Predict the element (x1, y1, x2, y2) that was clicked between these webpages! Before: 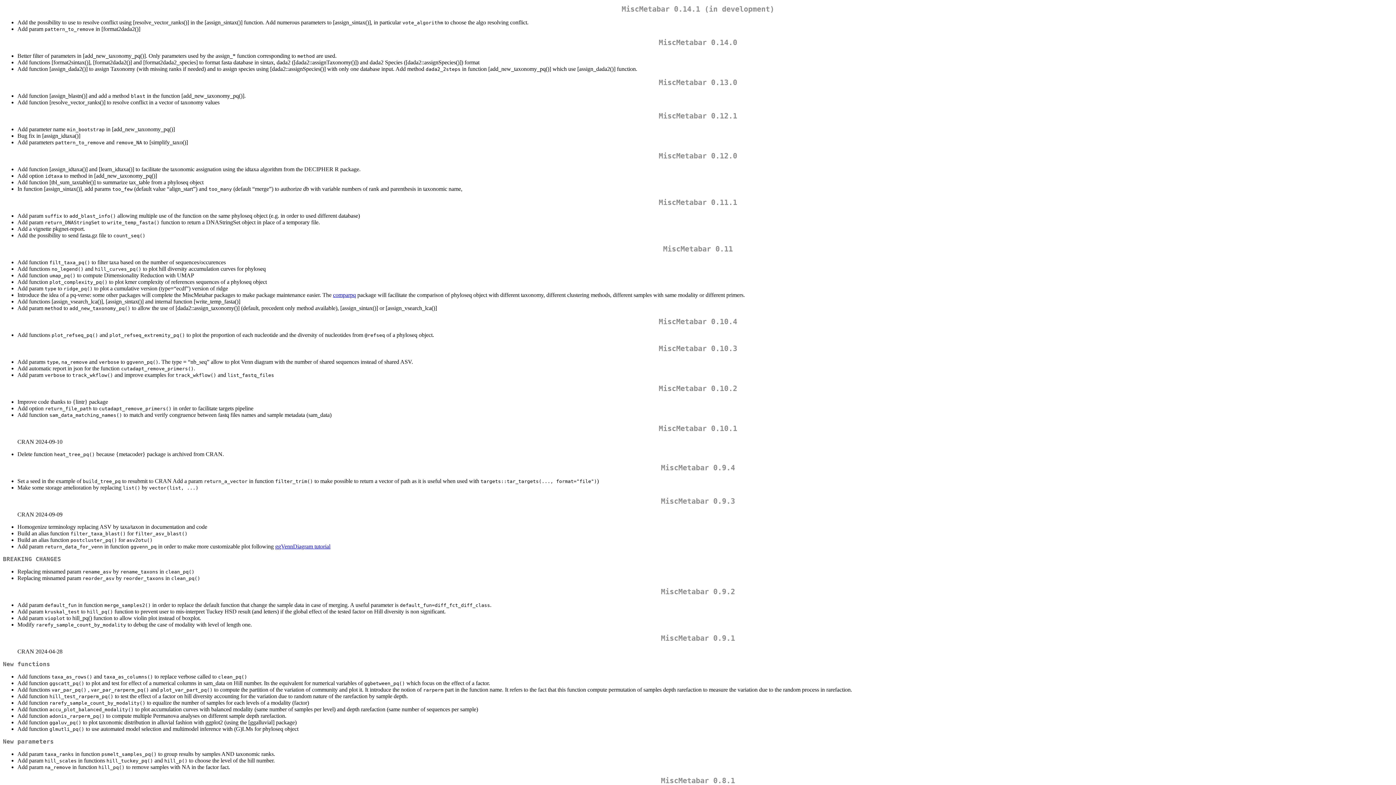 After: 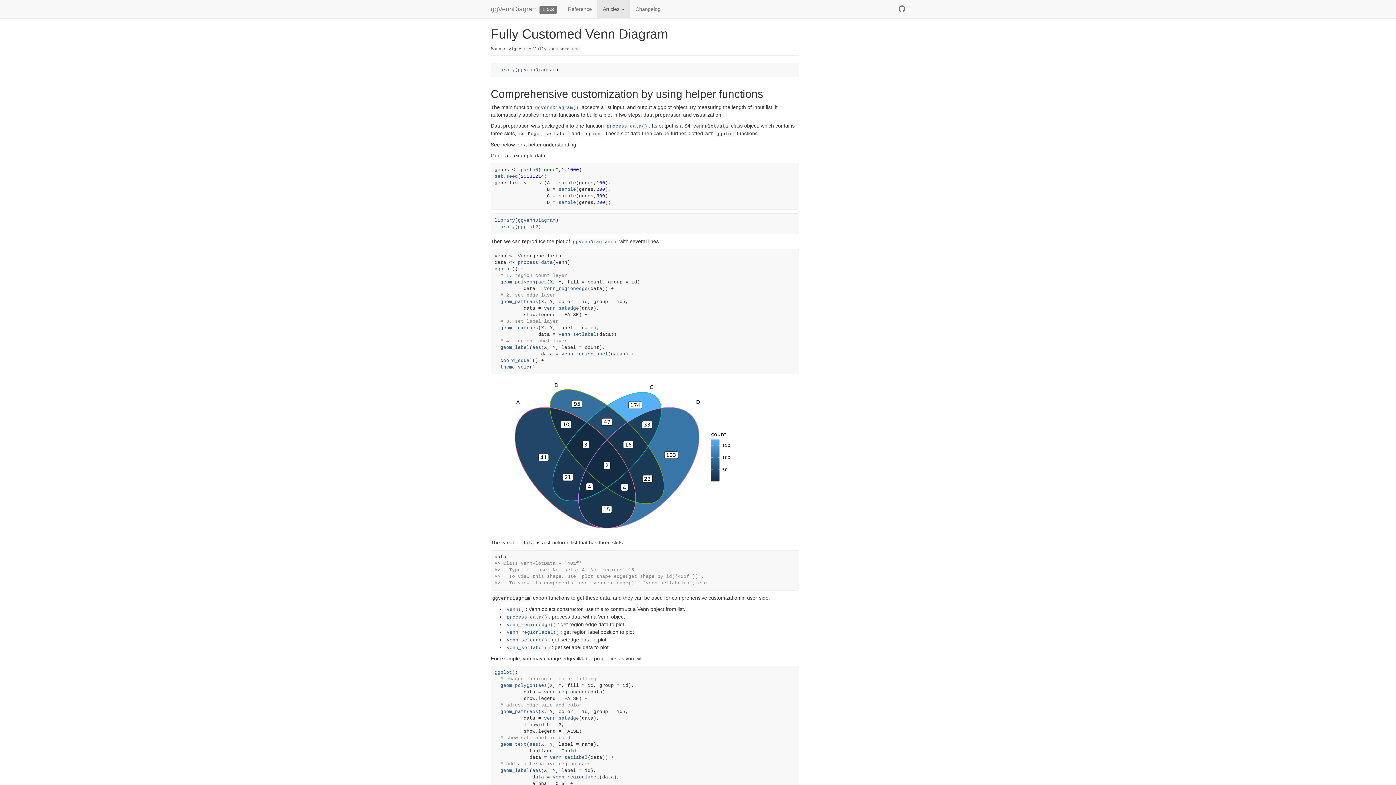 Action: label: ggVennDiagram tutorial bbox: (275, 543, 330, 549)